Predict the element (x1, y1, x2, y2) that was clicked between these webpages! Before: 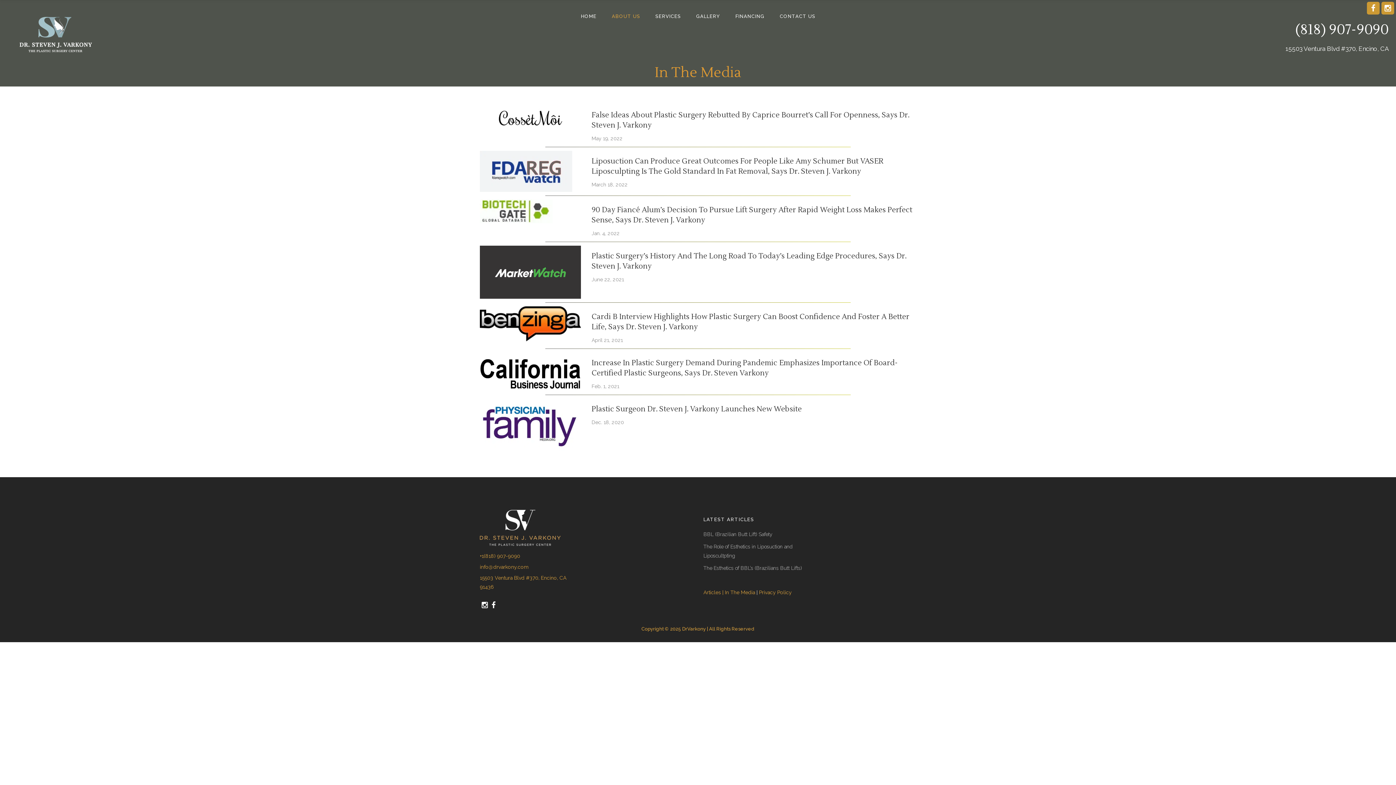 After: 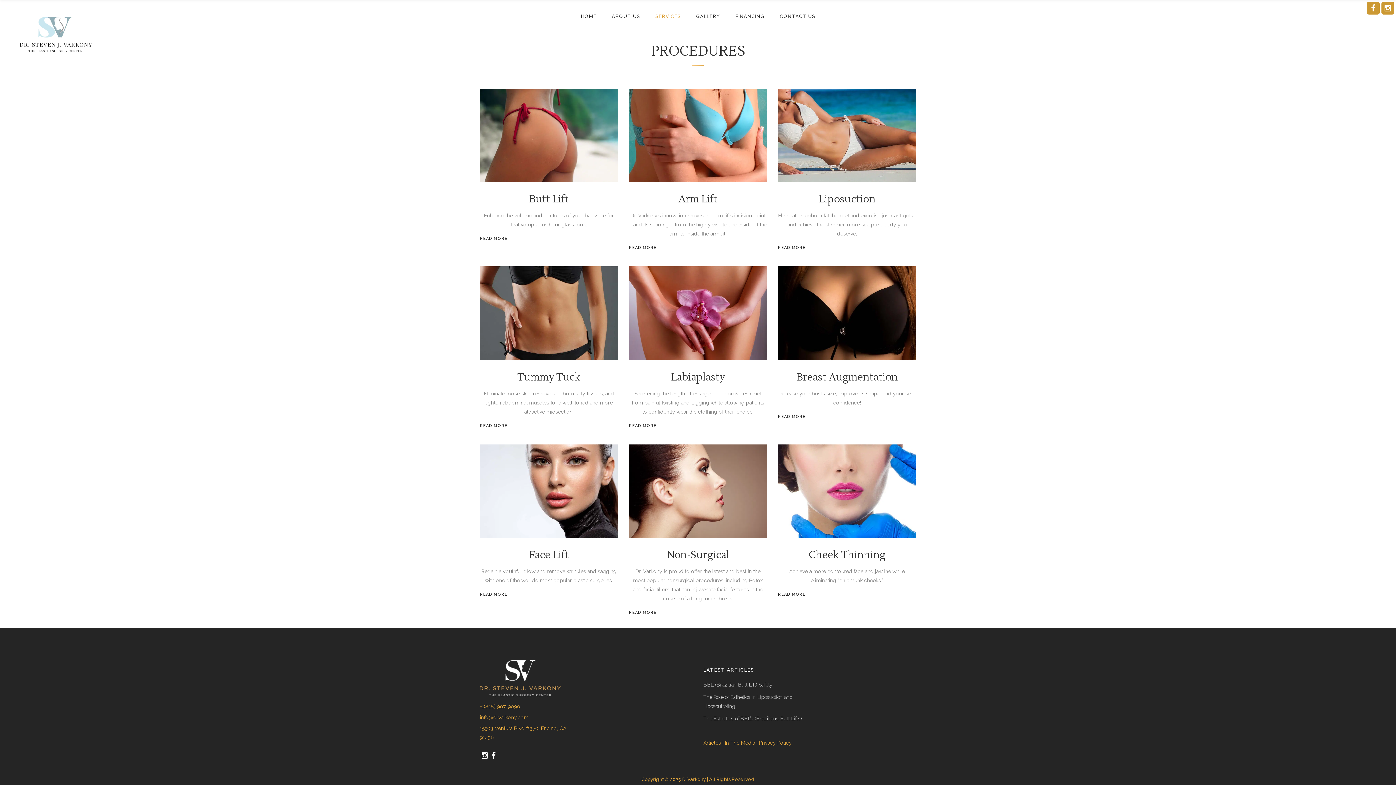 Action: label: SERVICES bbox: (648, 0, 688, 32)